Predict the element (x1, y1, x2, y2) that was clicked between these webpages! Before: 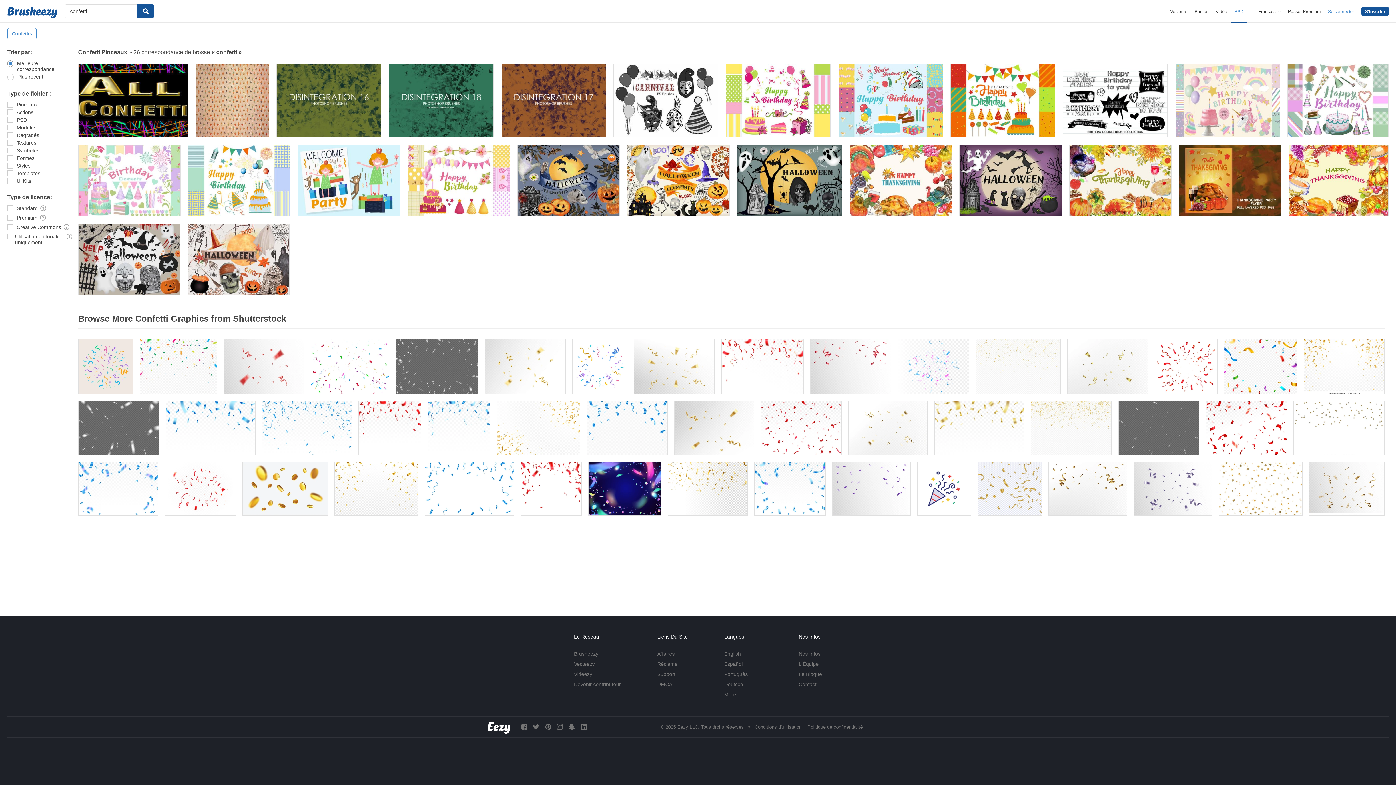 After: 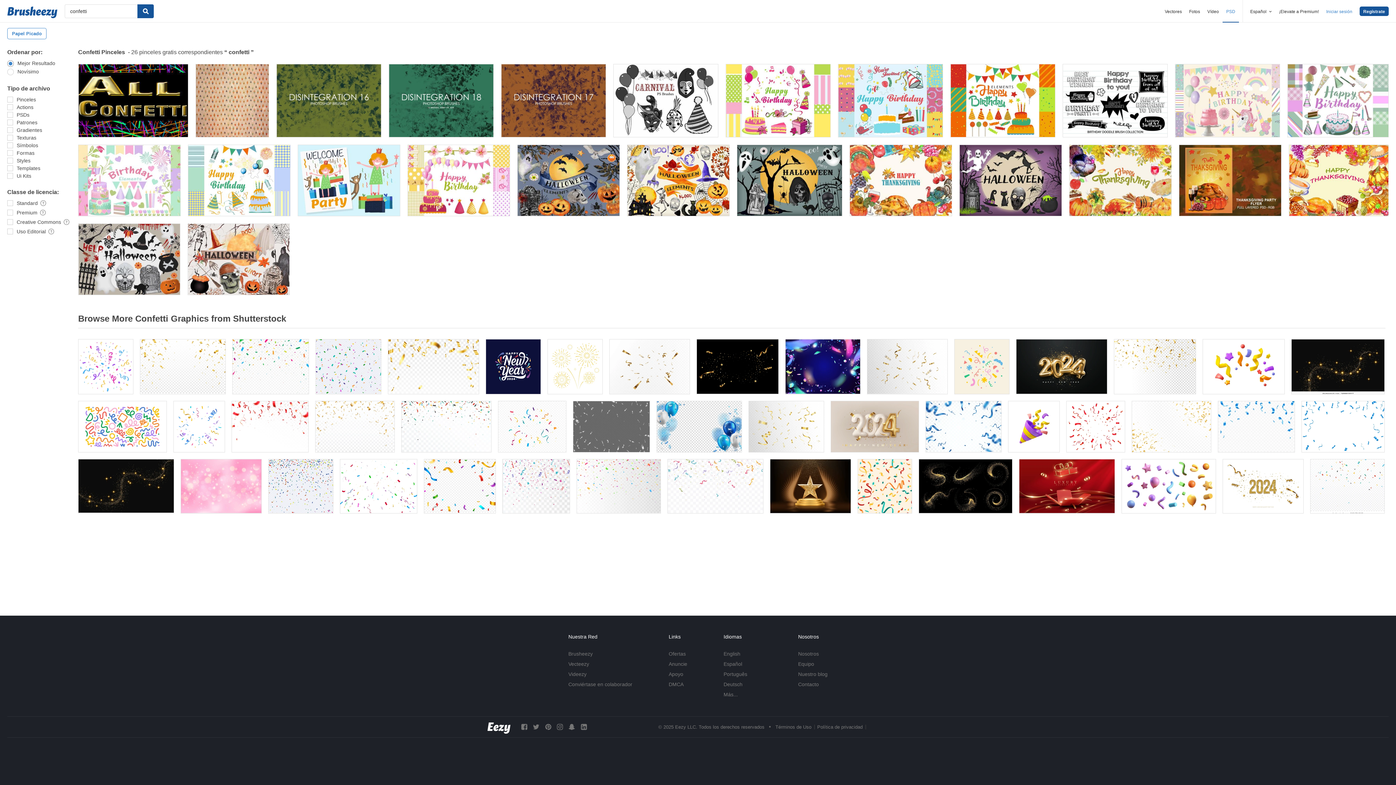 Action: label: Español bbox: (724, 661, 742, 667)